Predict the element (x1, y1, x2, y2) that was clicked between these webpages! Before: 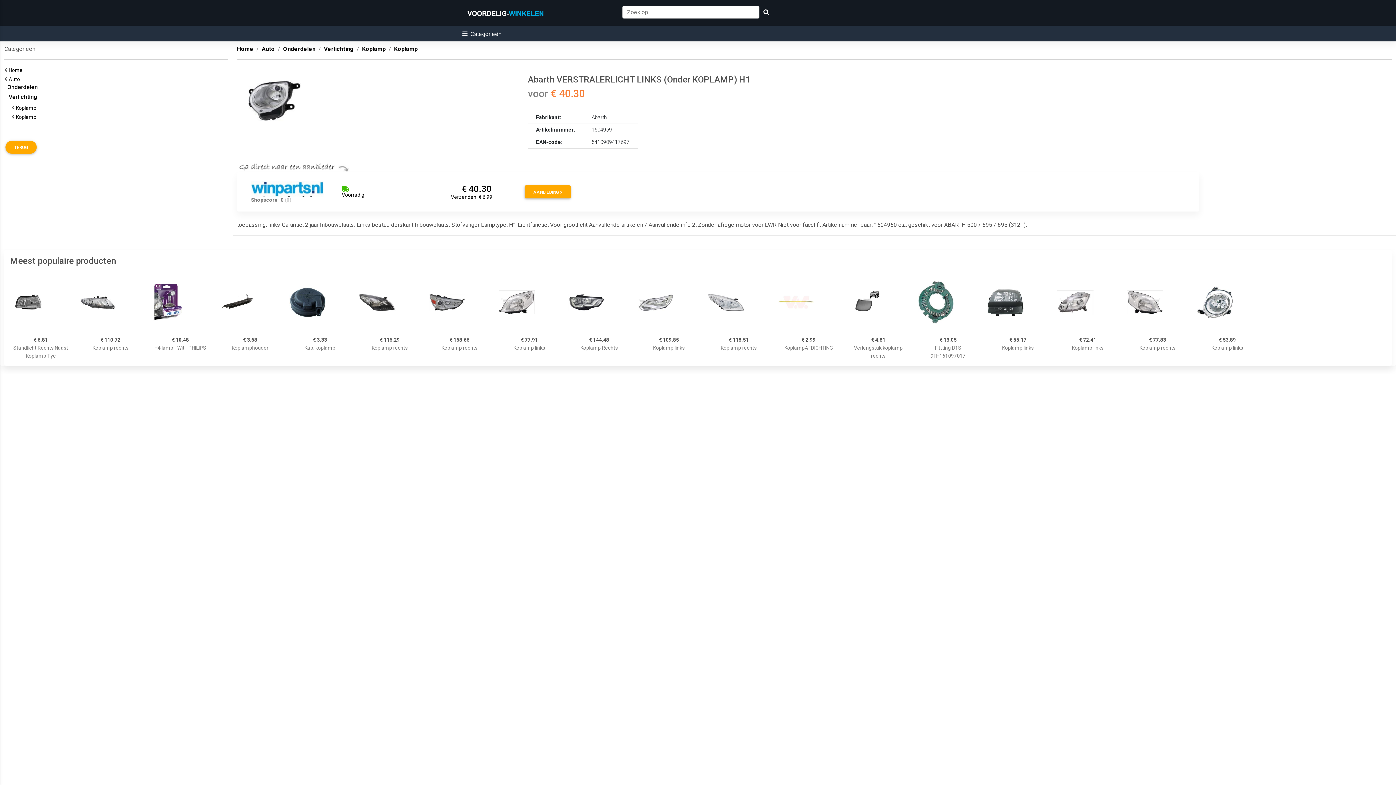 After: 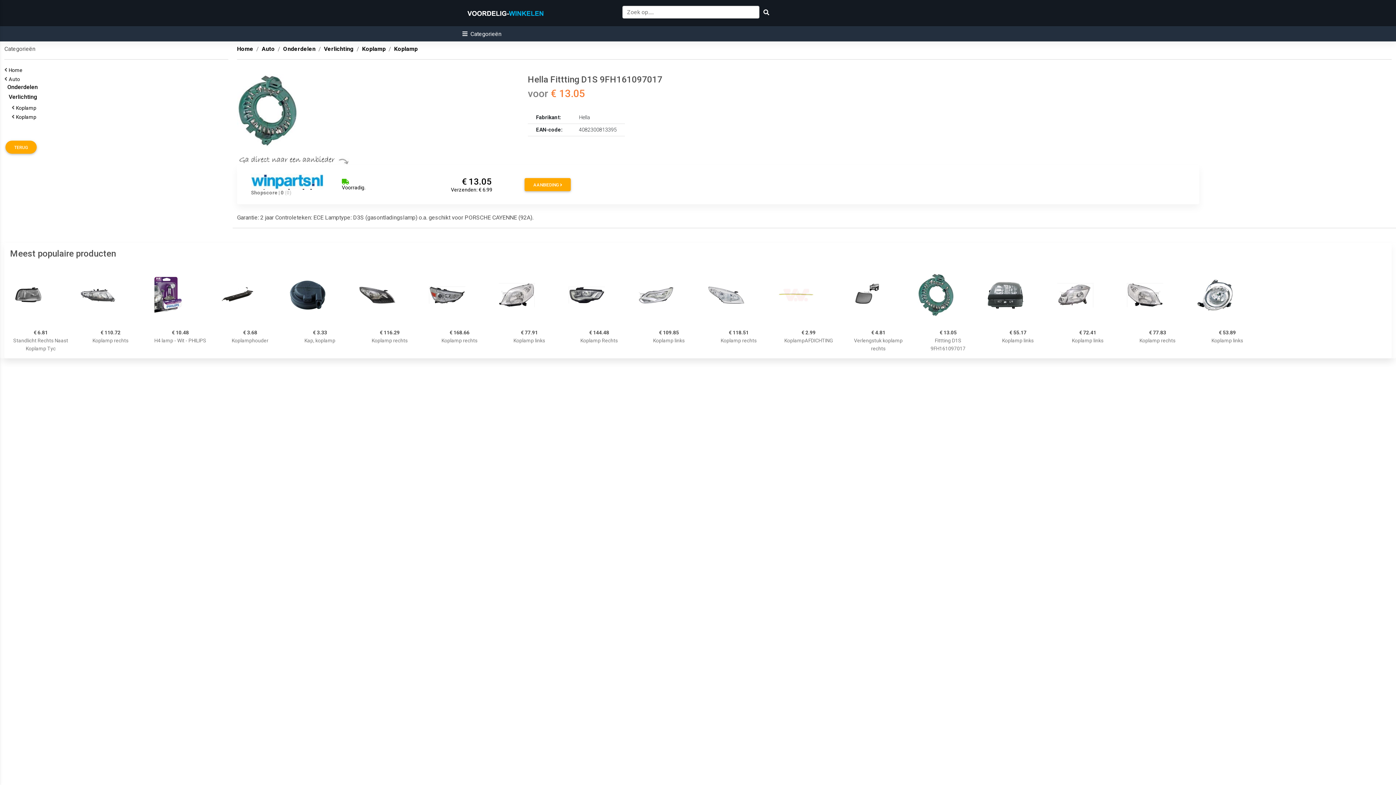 Action: bbox: (917, 272, 978, 333)